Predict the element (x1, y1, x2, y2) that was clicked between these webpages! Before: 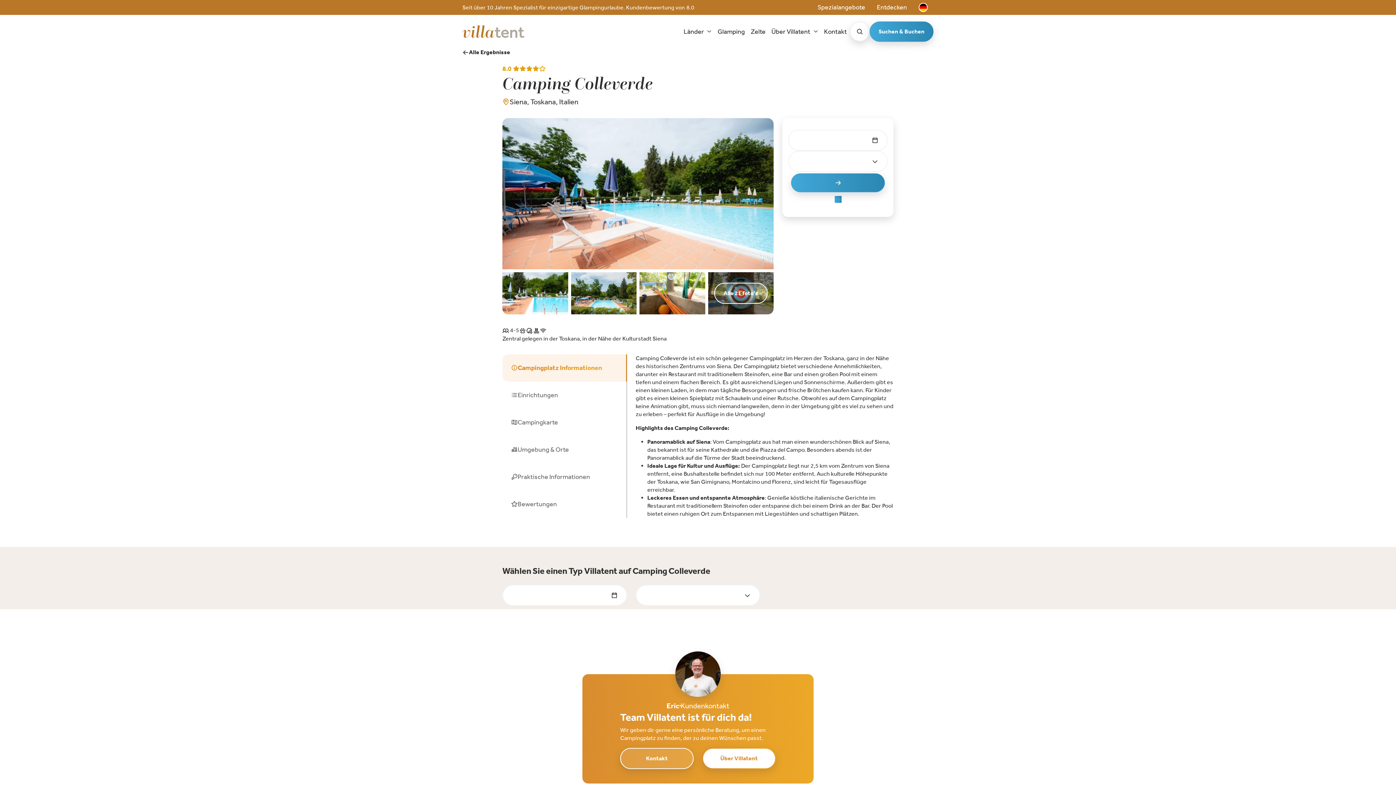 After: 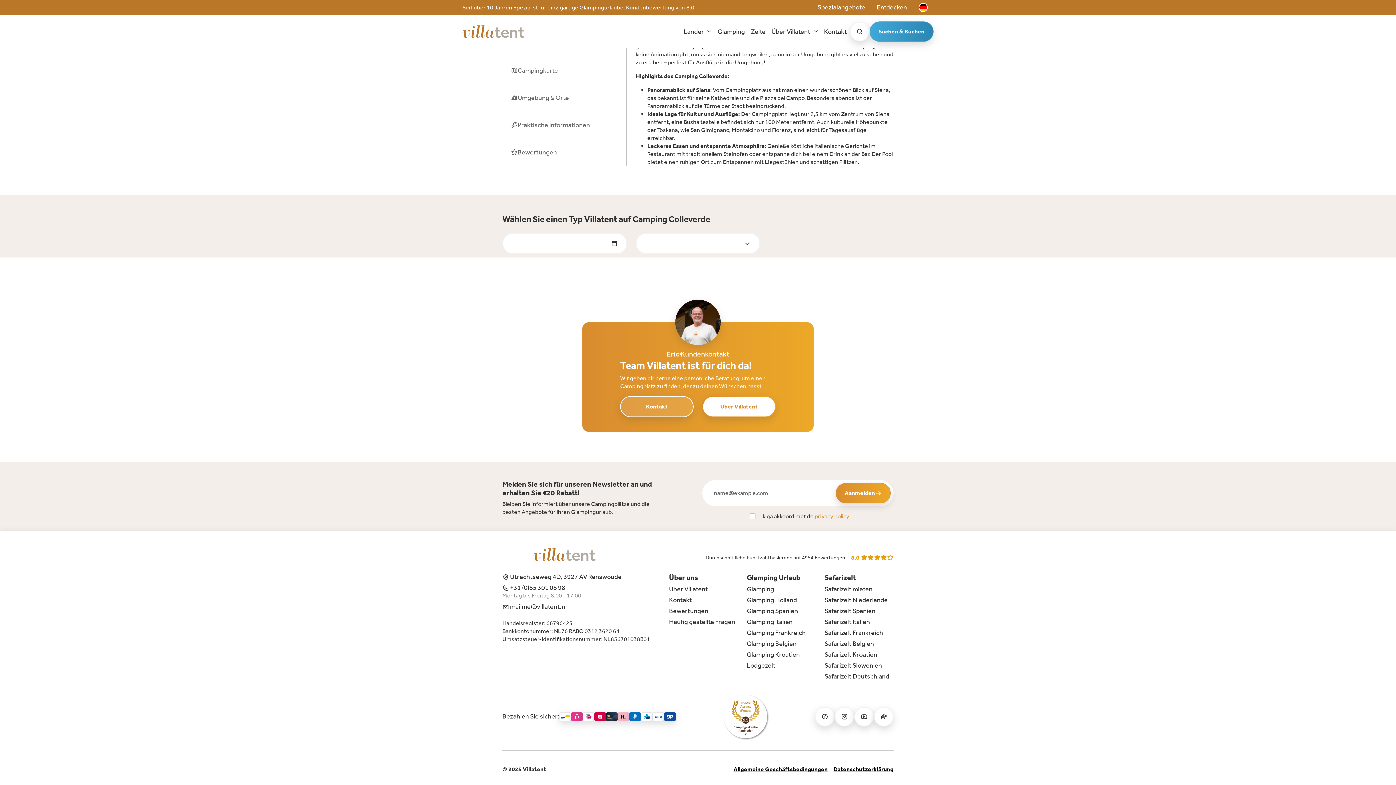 Action: bbox: (791, 173, 885, 192)